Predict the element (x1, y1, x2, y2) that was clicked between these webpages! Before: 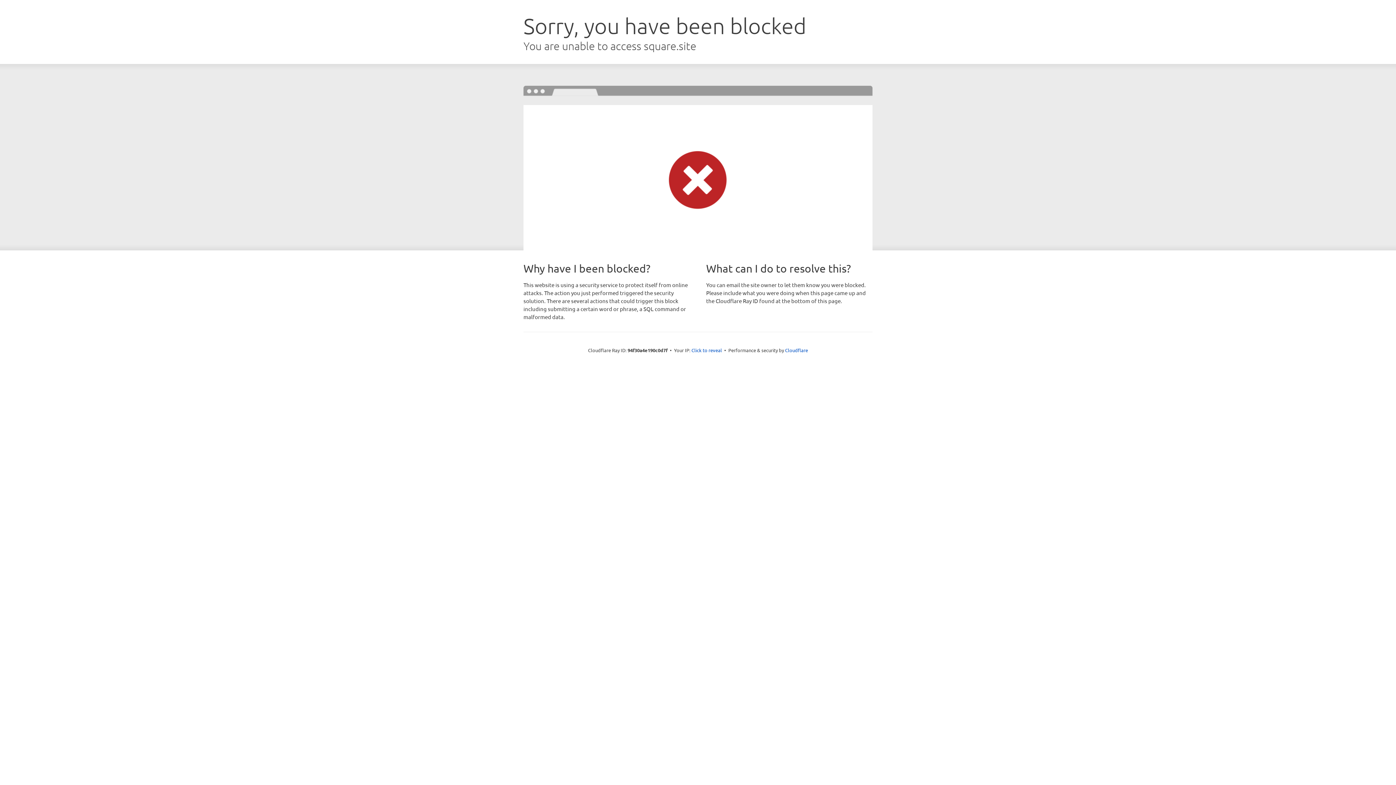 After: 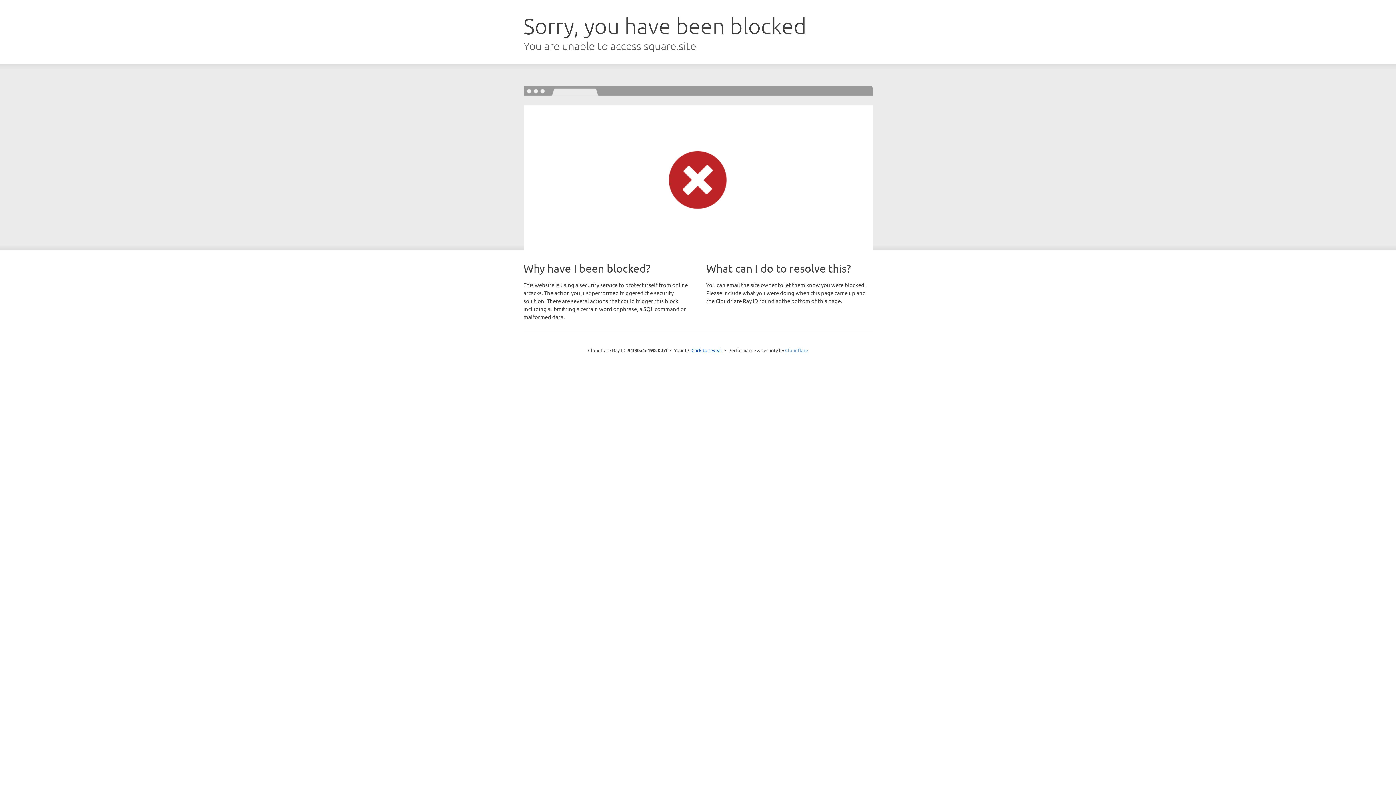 Action: label: Cloudflare bbox: (785, 347, 808, 353)